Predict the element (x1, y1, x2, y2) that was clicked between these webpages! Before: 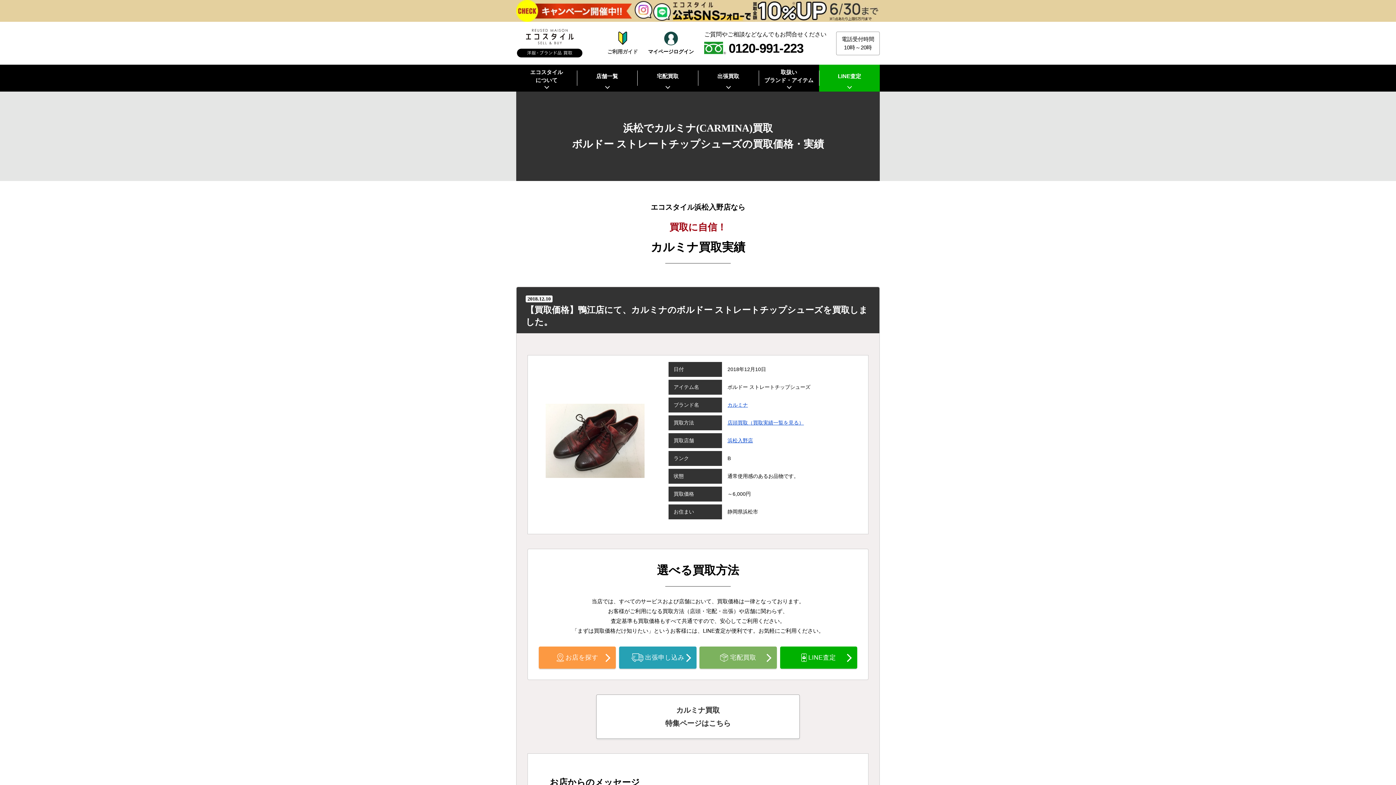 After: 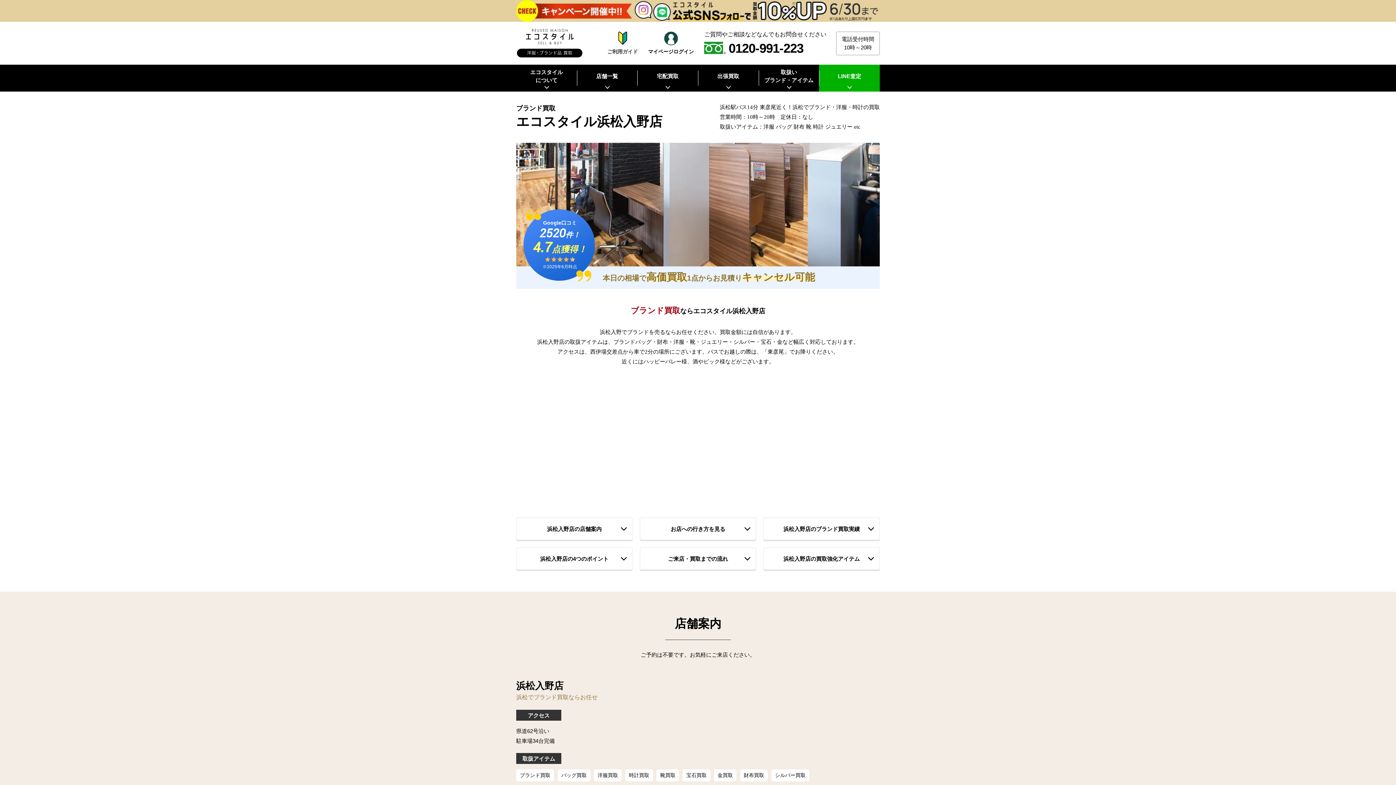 Action: bbox: (727, 437, 753, 443) label: 浜松入野店